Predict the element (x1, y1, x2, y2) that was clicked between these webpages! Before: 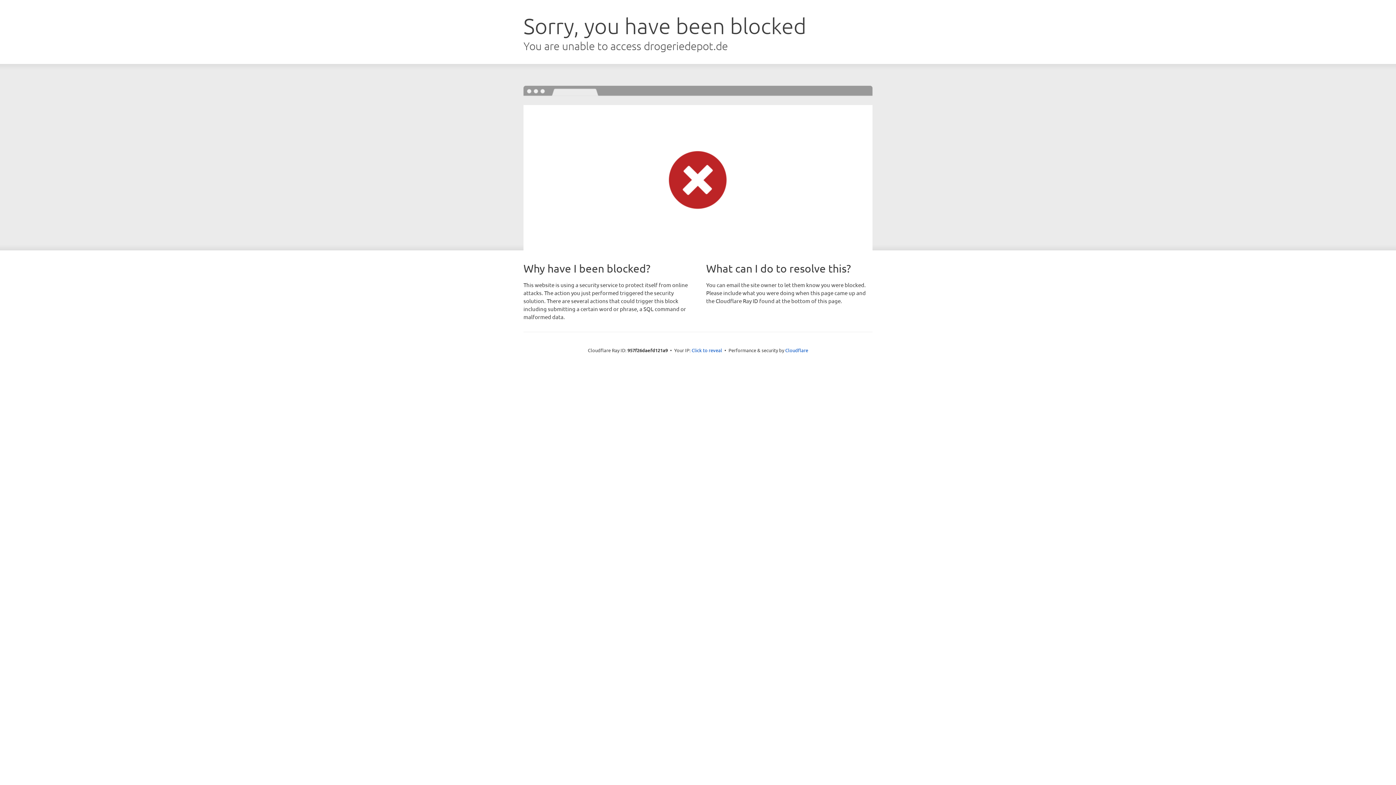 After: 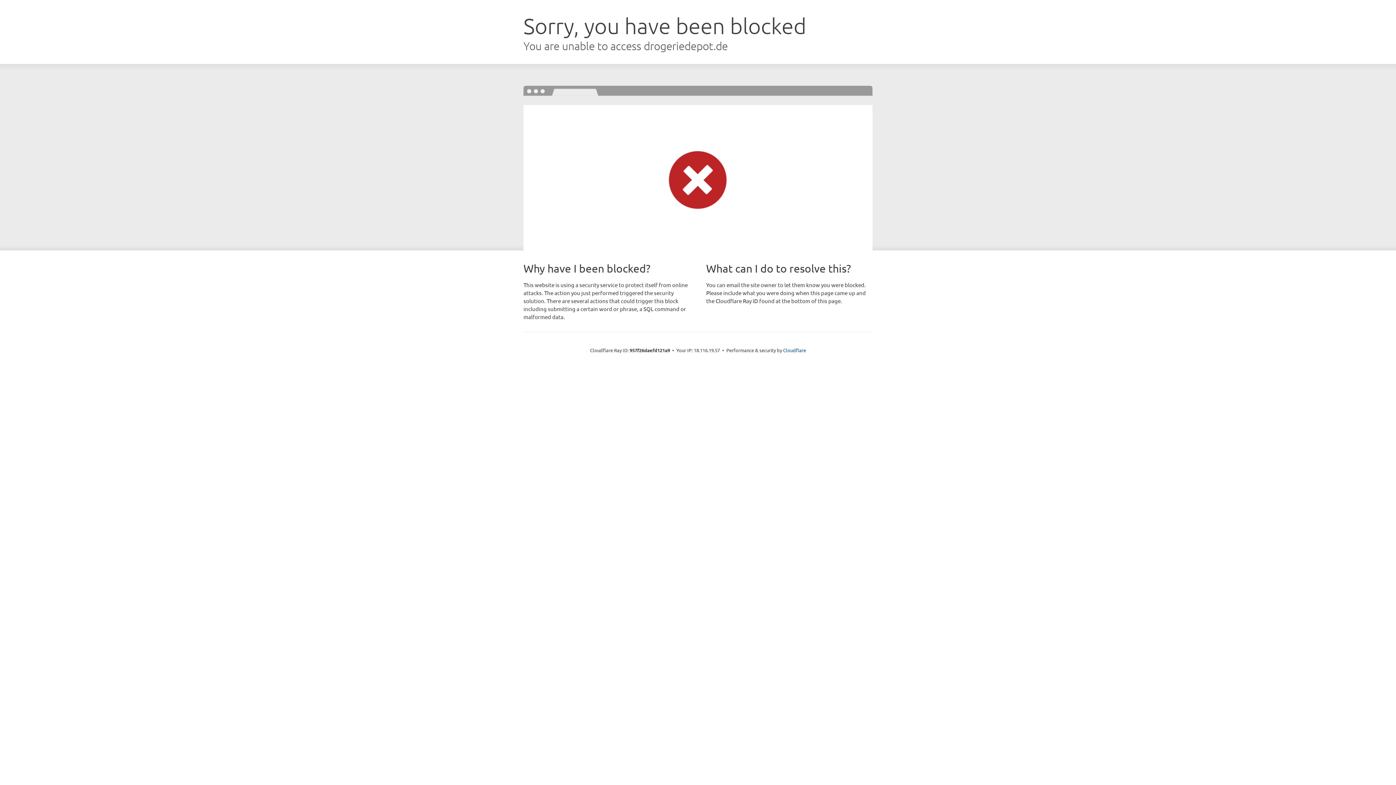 Action: label: Click to reveal bbox: (691, 346, 722, 353)